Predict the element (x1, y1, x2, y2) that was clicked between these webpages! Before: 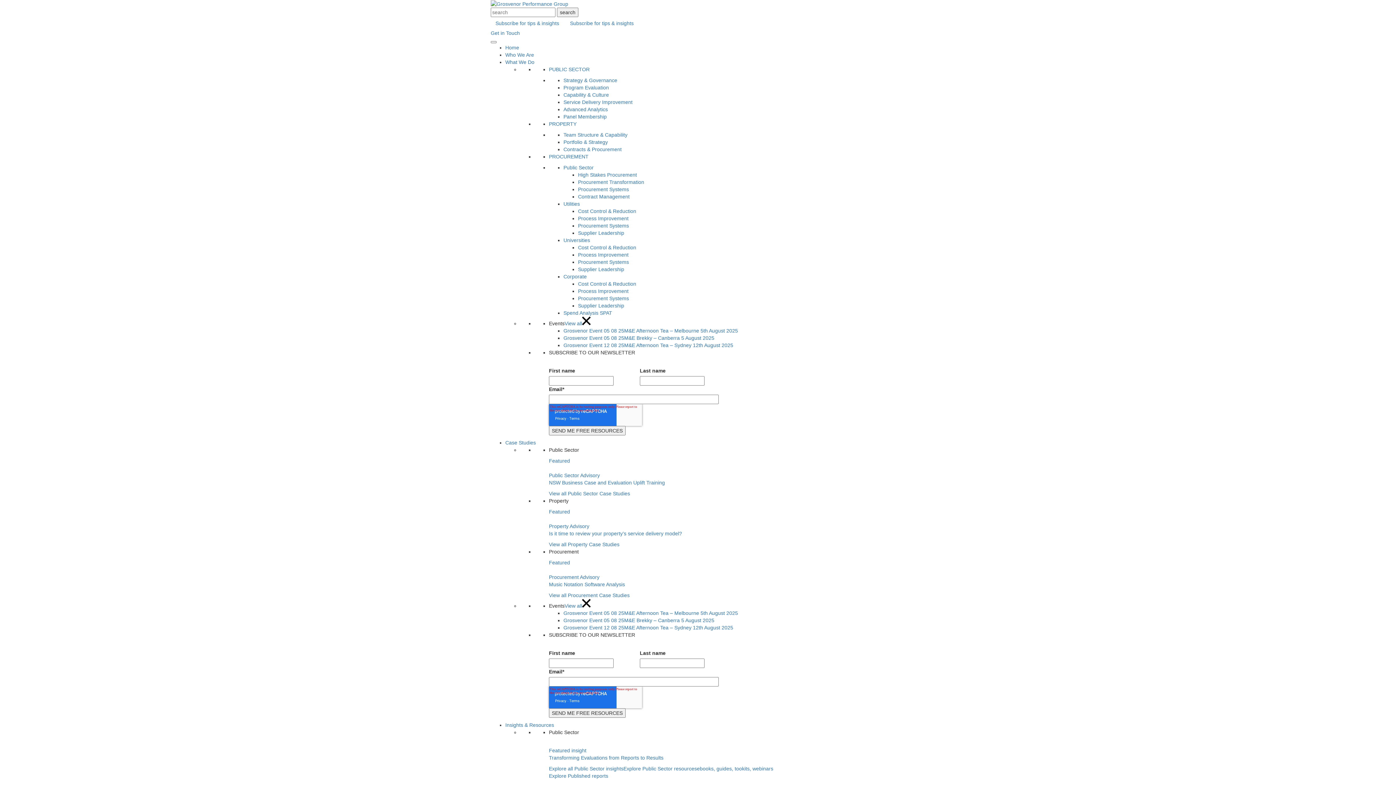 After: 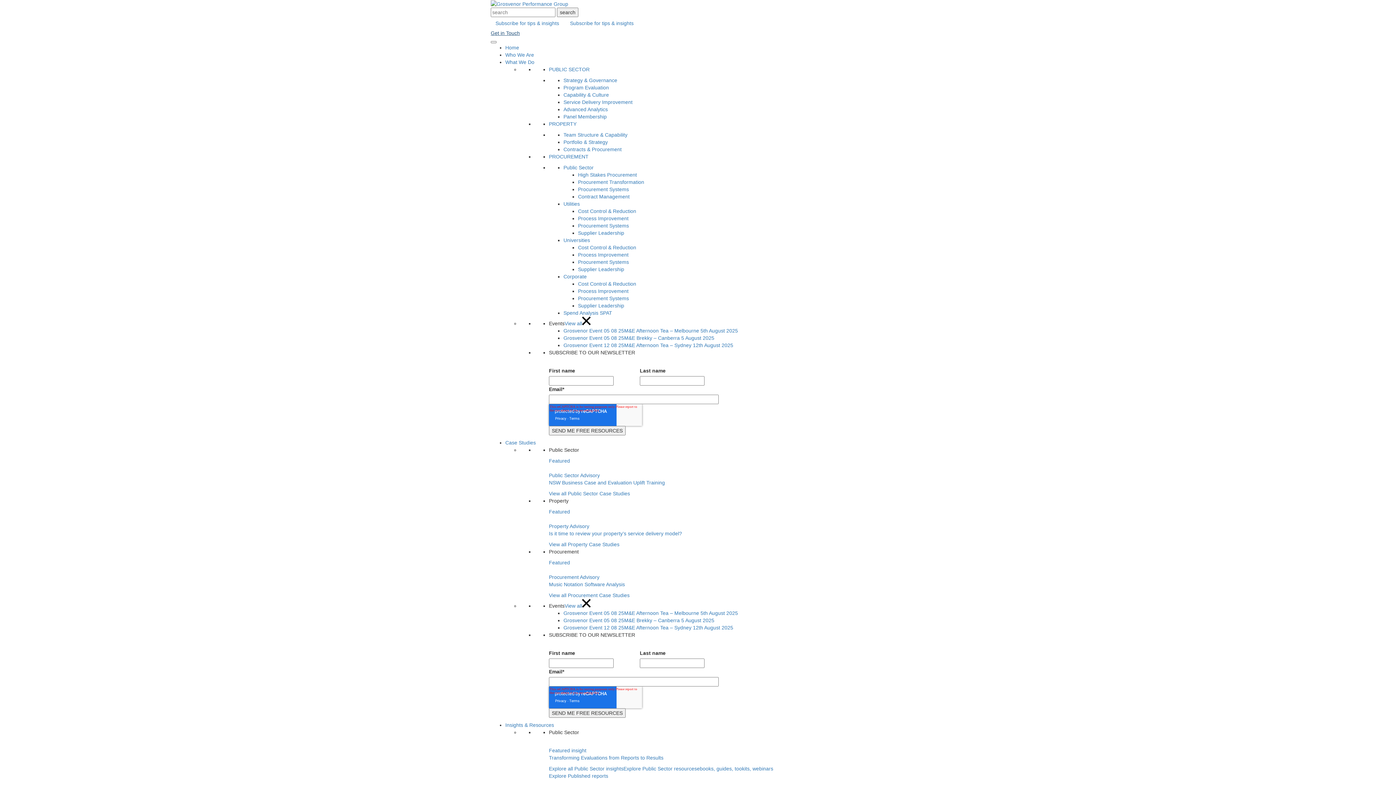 Action: label: Get in Touch bbox: (490, 30, 520, 36)